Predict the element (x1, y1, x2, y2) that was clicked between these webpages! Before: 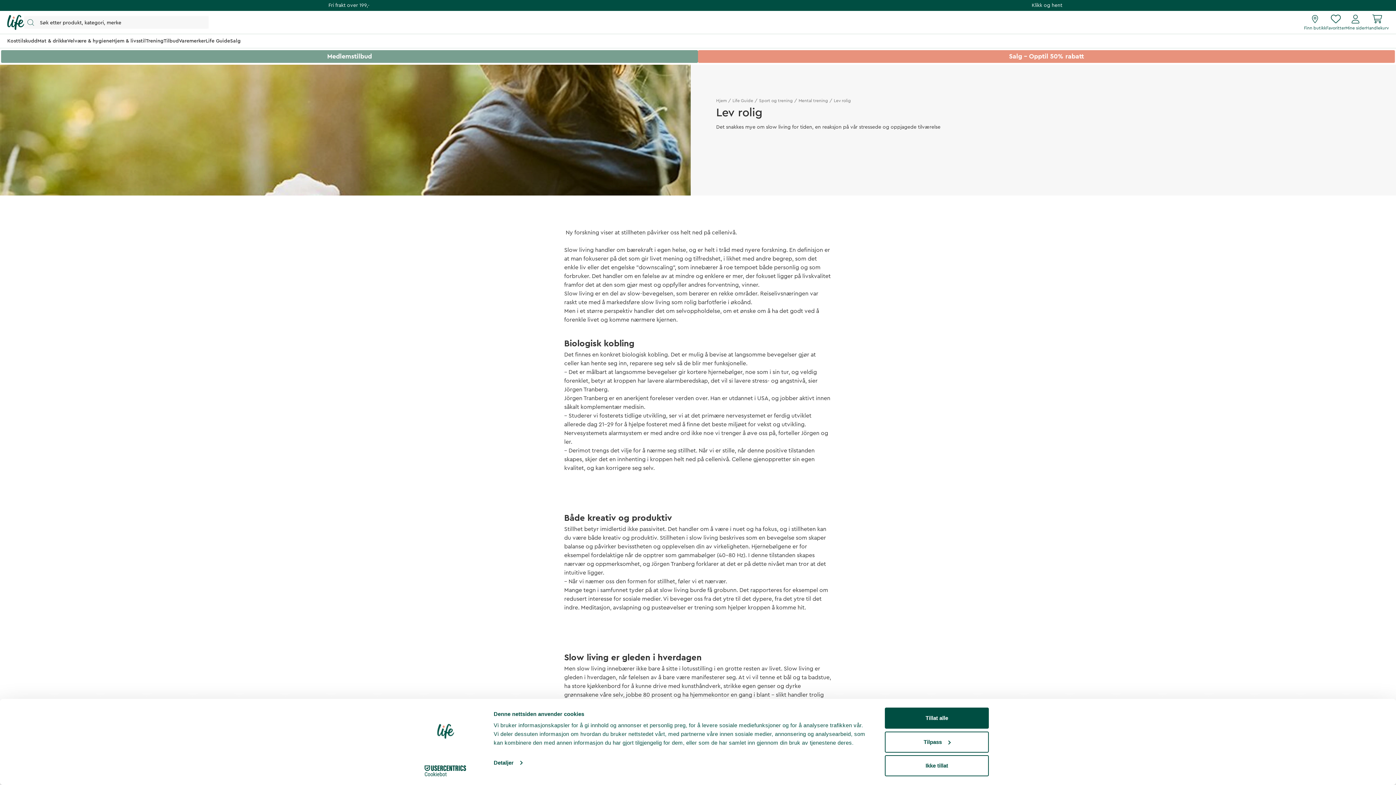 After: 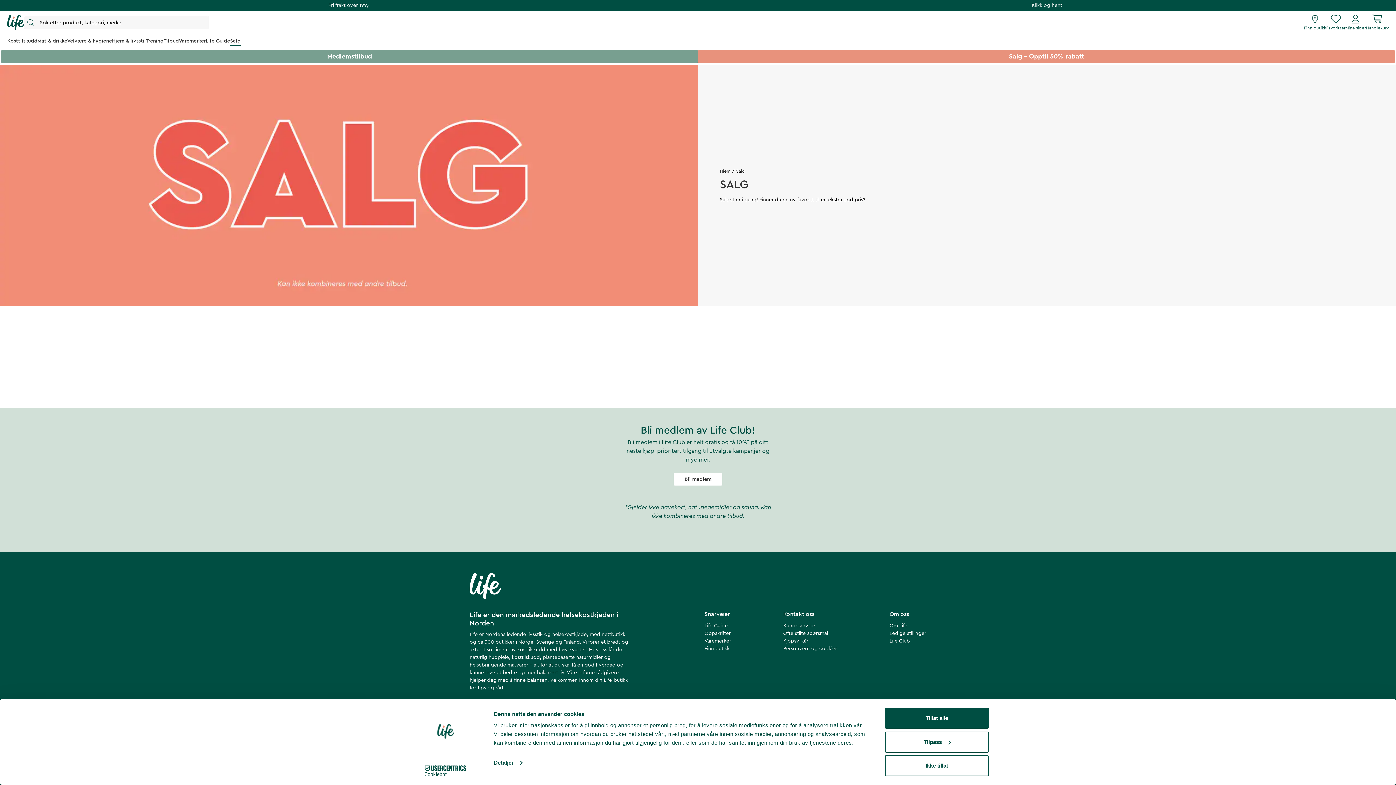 Action: label: Salg bbox: (230, 34, 240, 48)